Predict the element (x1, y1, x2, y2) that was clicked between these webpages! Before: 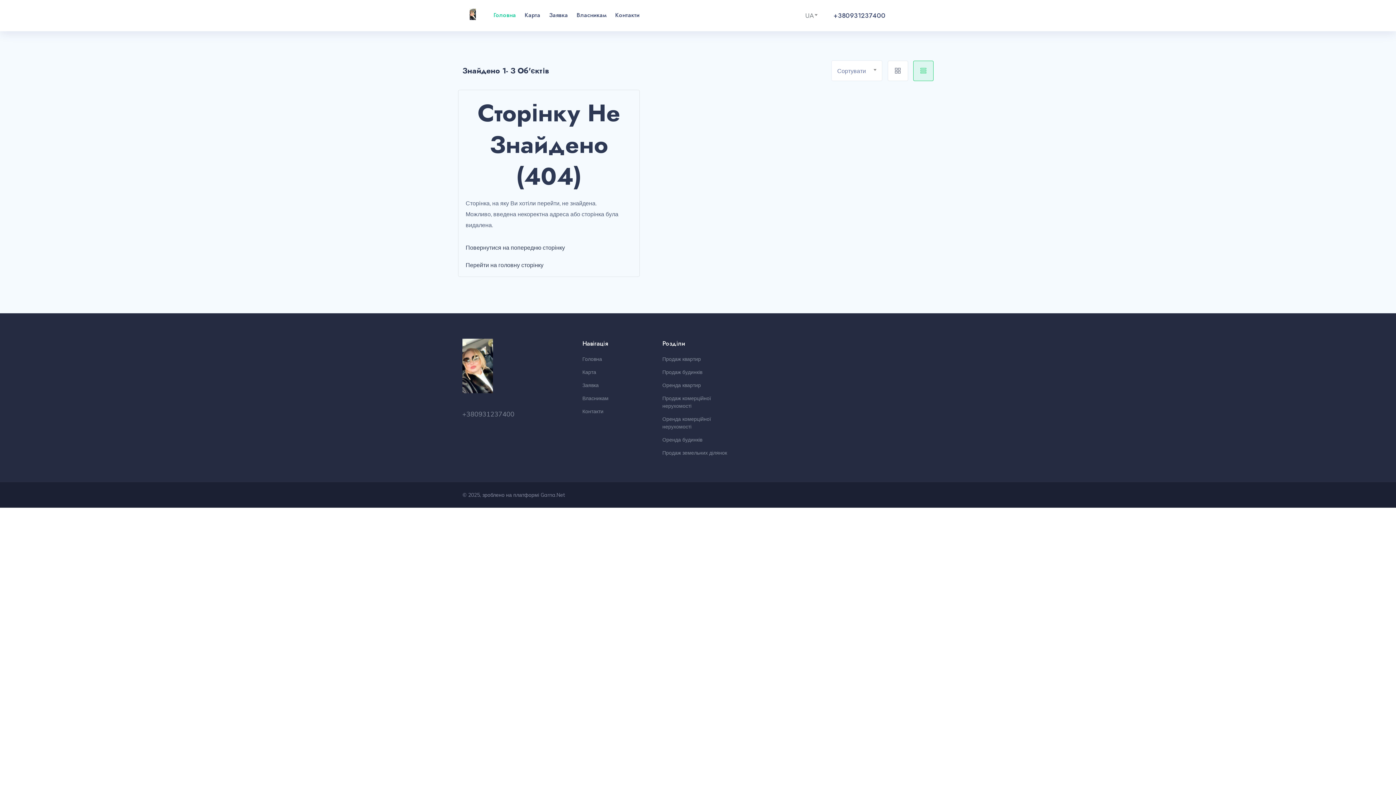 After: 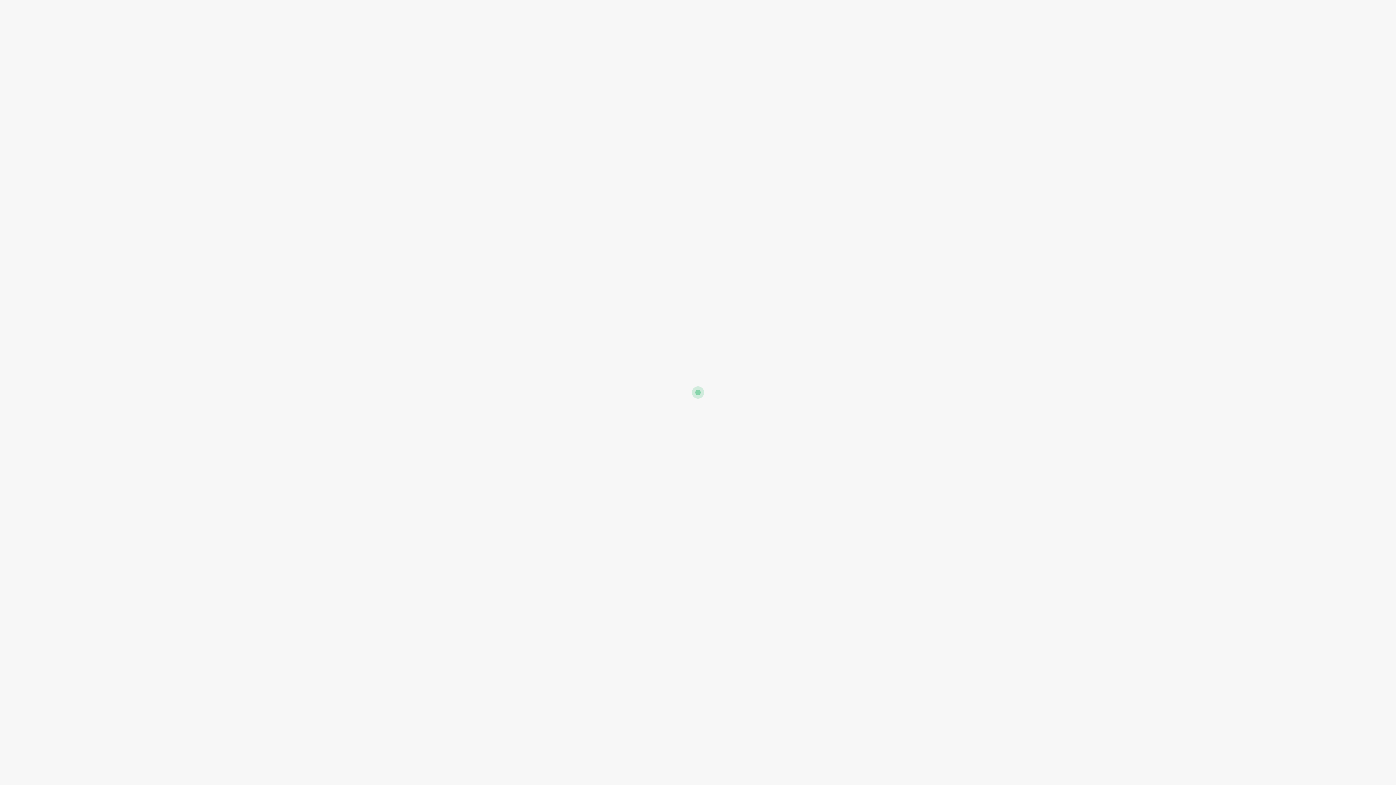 Action: label: Заявка bbox: (582, 382, 598, 388)